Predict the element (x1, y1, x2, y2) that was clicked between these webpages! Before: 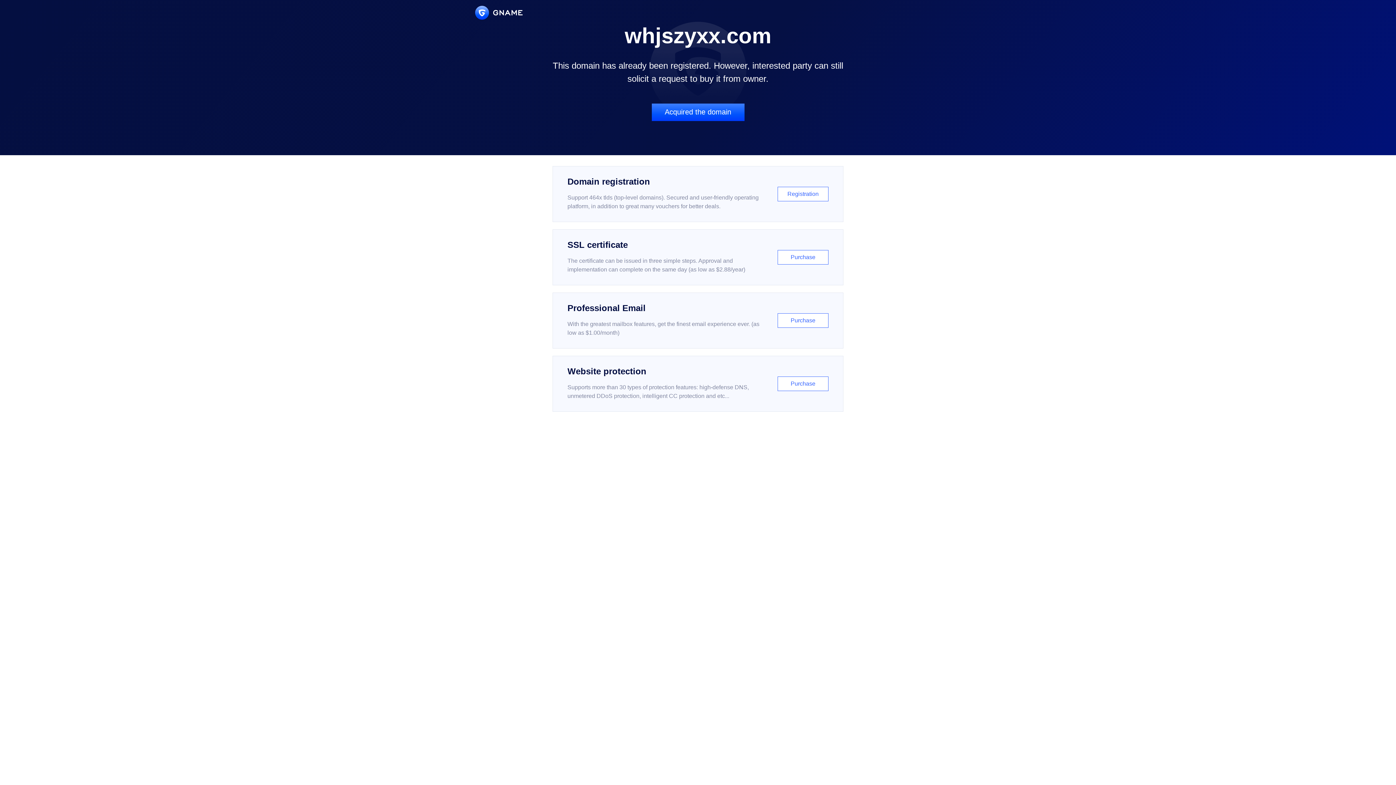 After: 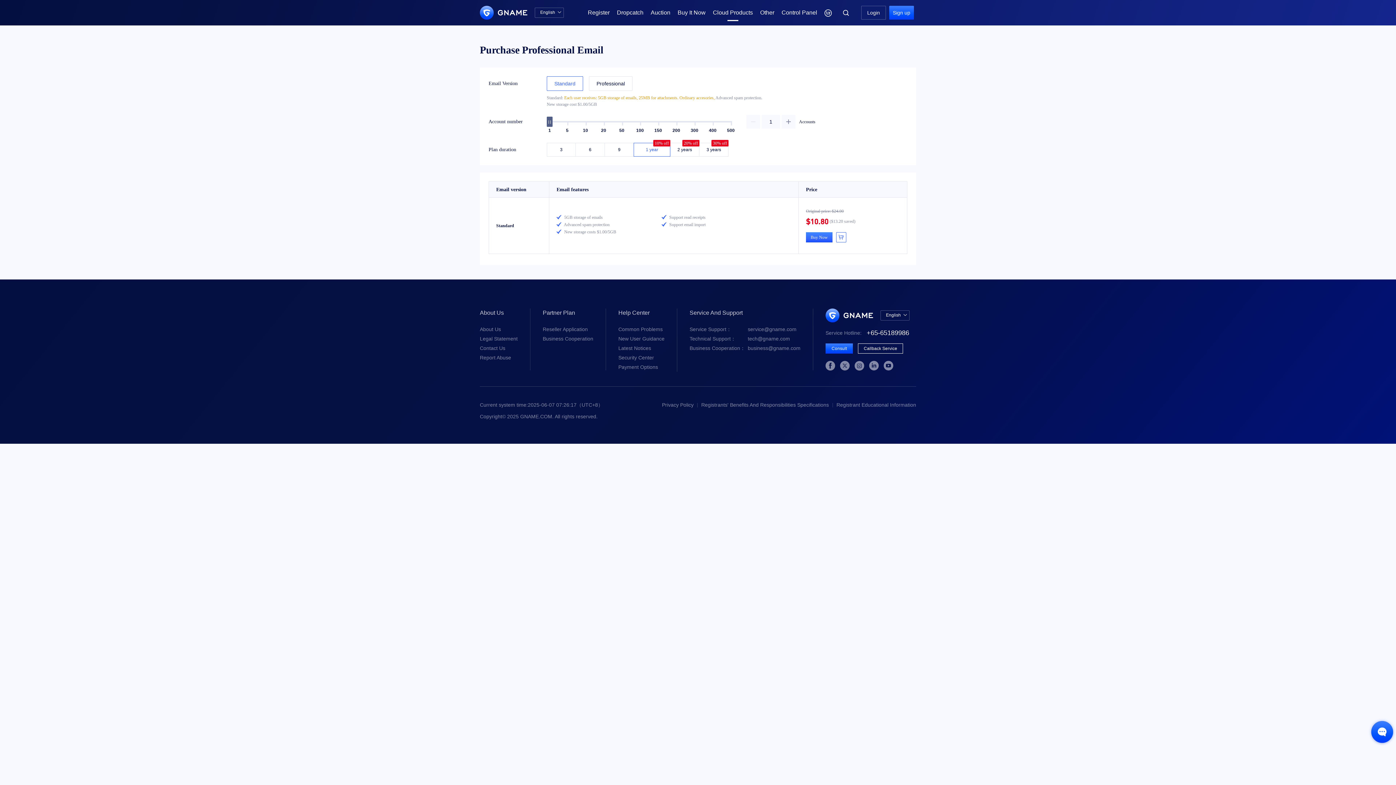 Action: label: Professional Email

With the greatest mailbox features, get the finest email experience ever. (as low as $1.00/month)

Purchase bbox: (552, 292, 843, 348)